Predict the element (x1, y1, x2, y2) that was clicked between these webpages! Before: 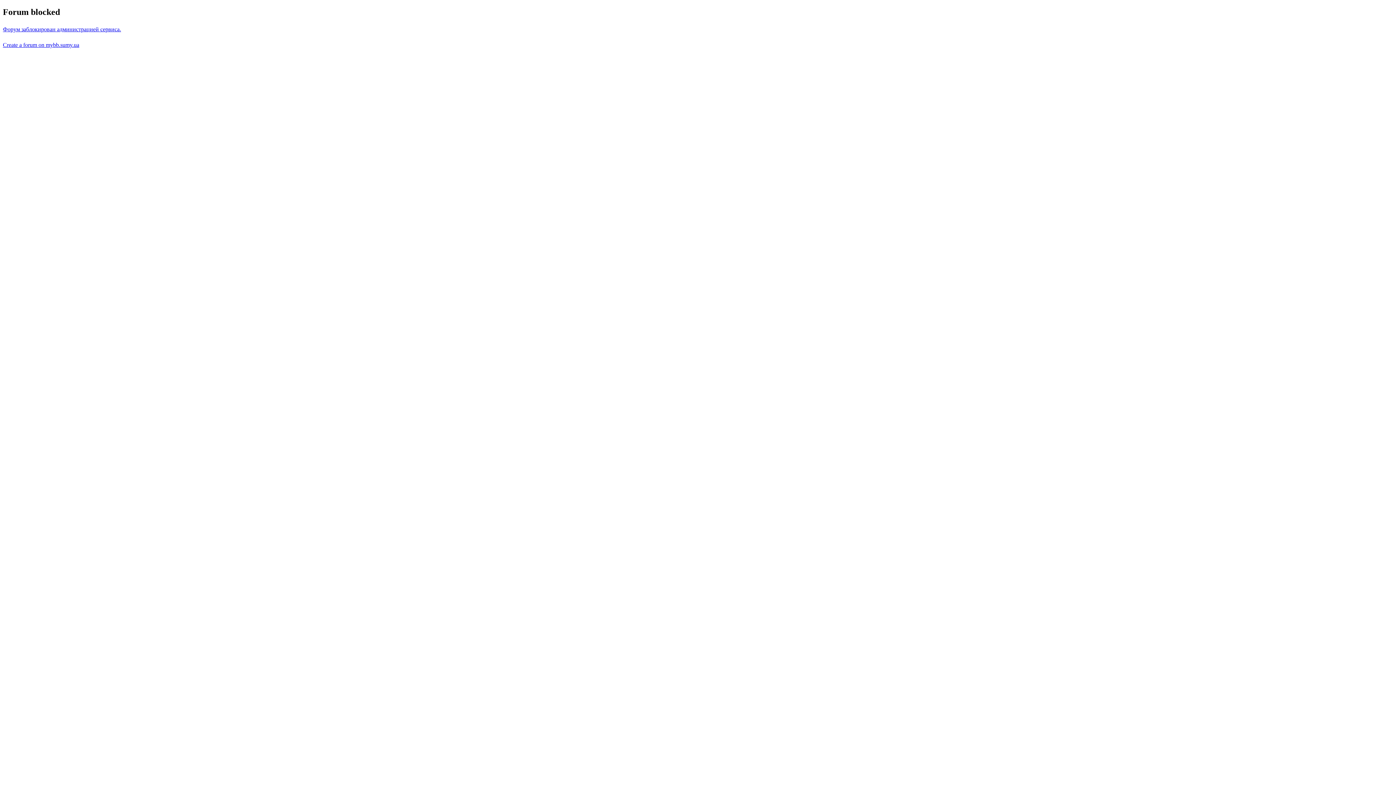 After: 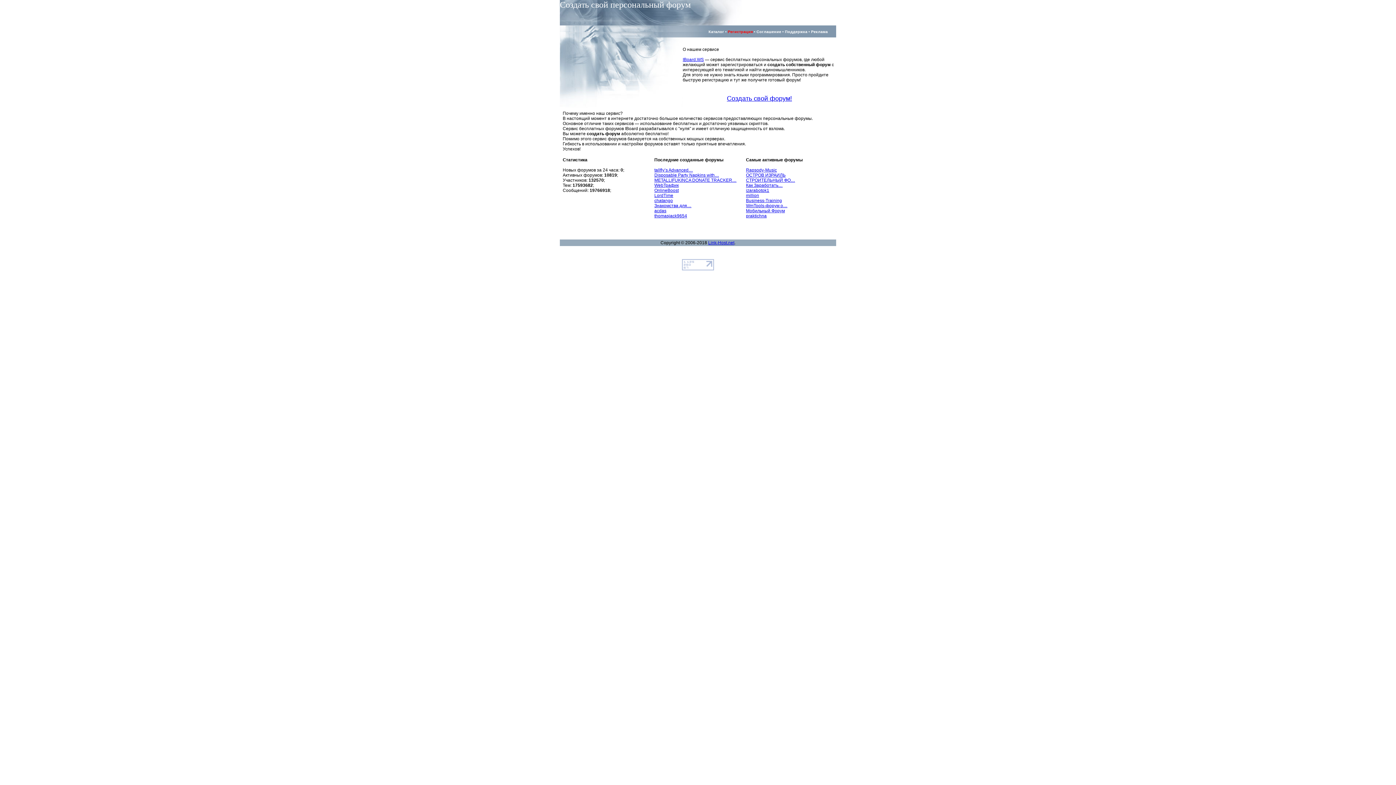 Action: bbox: (2, 41, 79, 47) label: Create a forum on mybb.sumy.ua